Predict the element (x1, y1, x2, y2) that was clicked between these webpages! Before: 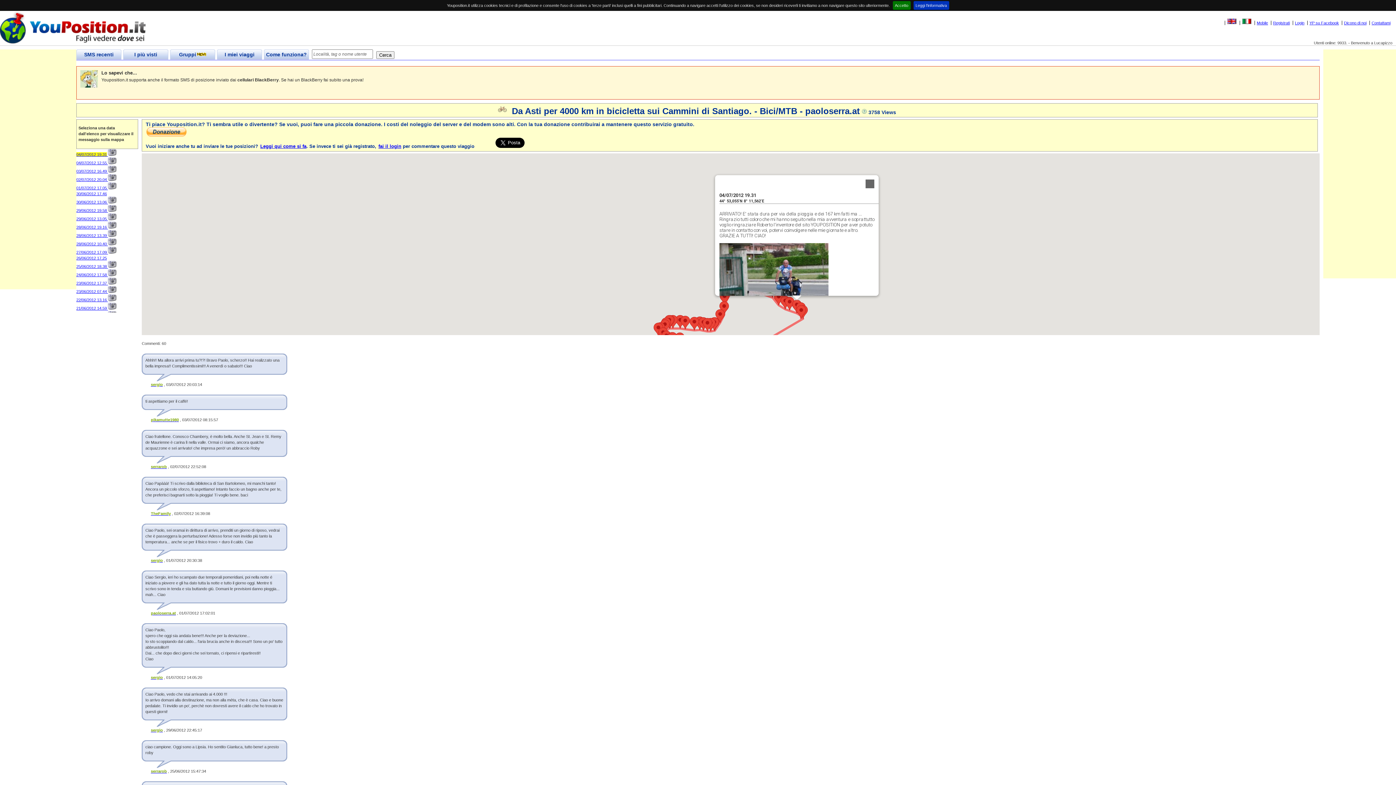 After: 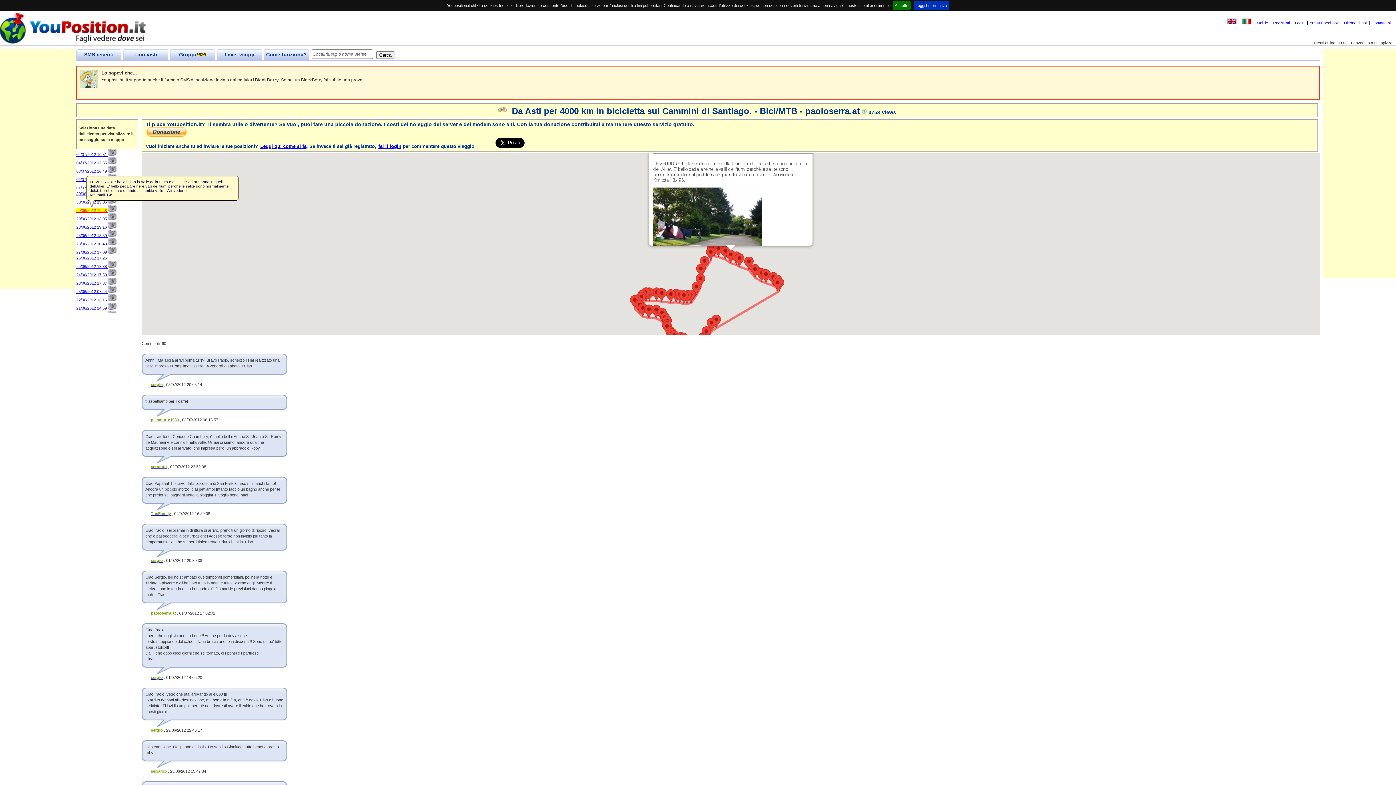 Action: label: 29/06/2012 19.58  bbox: (76, 208, 108, 212)